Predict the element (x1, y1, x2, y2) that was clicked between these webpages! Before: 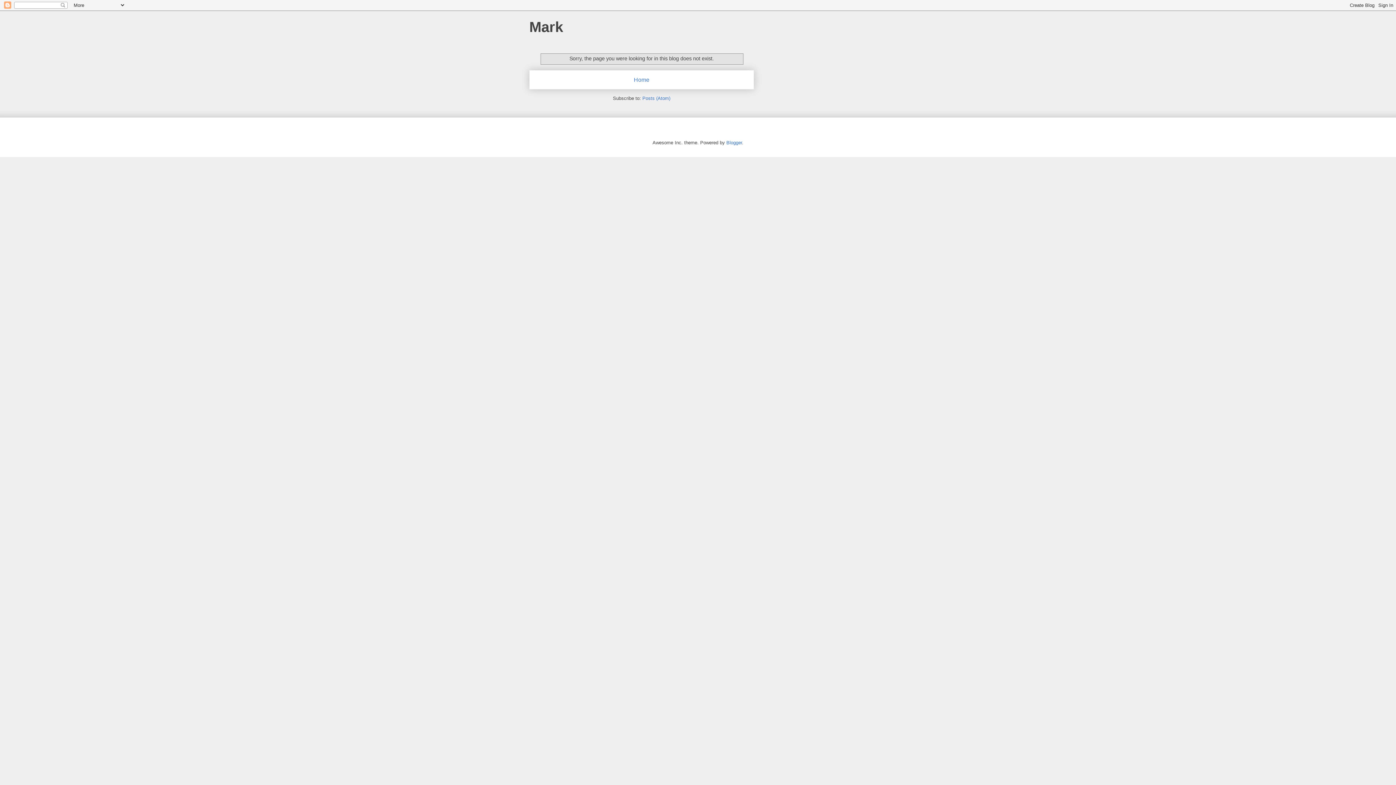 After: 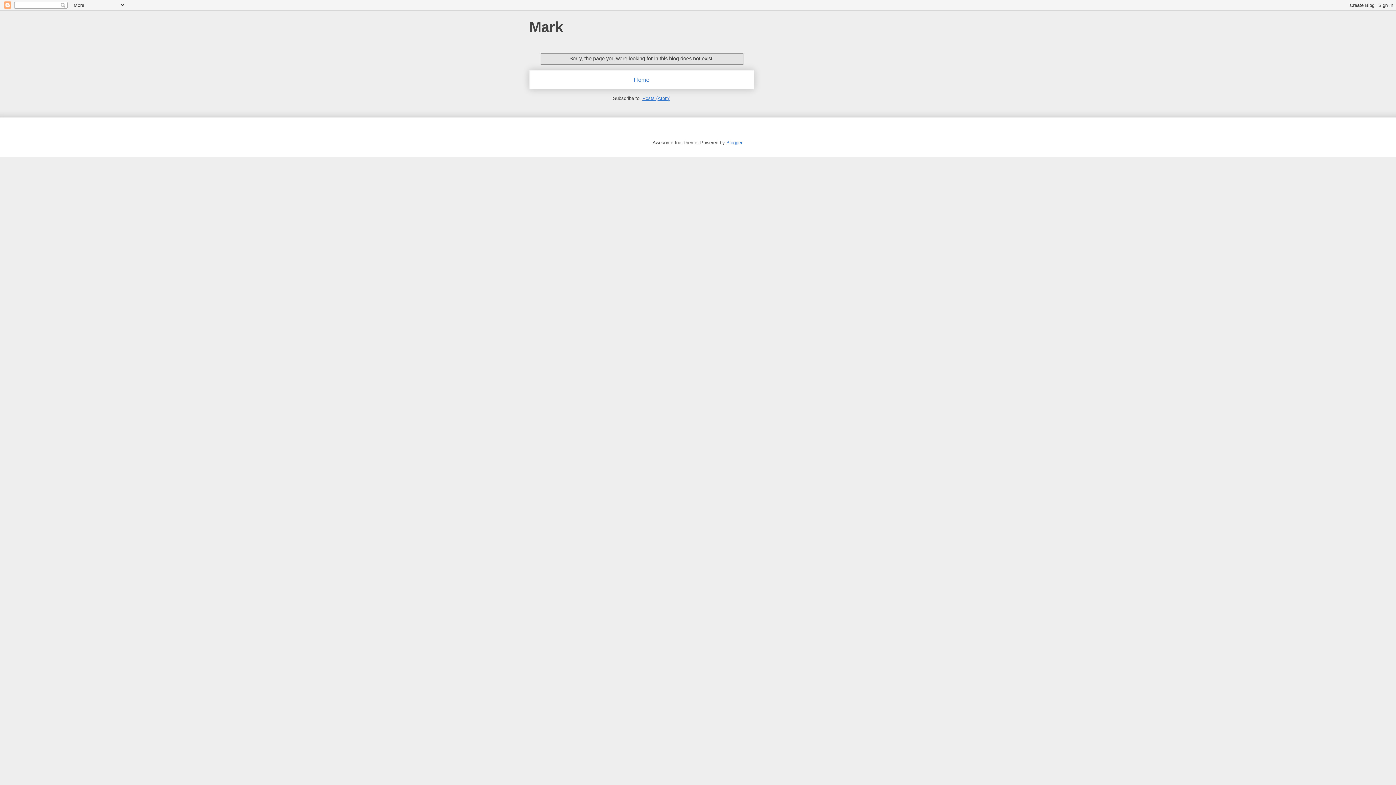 Action: label: Posts (Atom) bbox: (642, 95, 670, 101)